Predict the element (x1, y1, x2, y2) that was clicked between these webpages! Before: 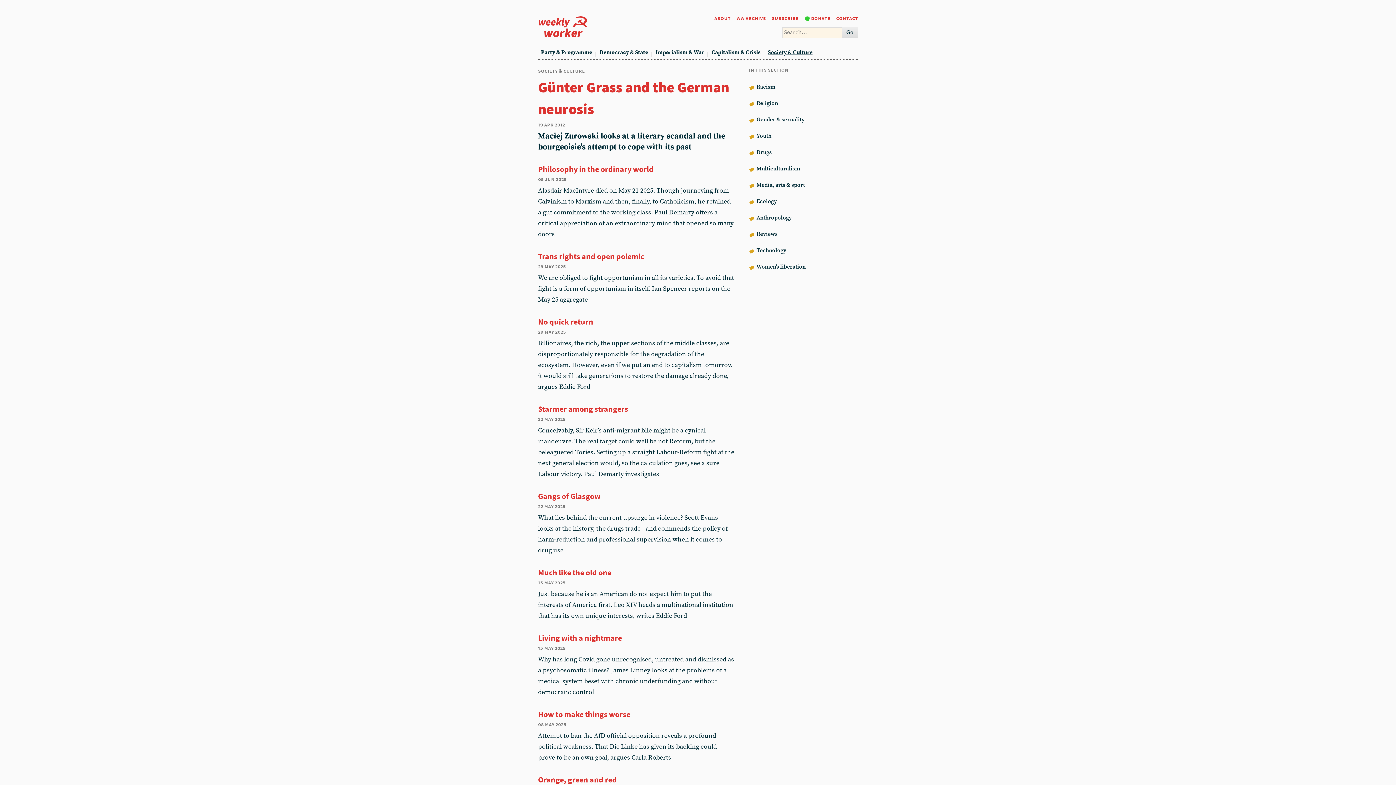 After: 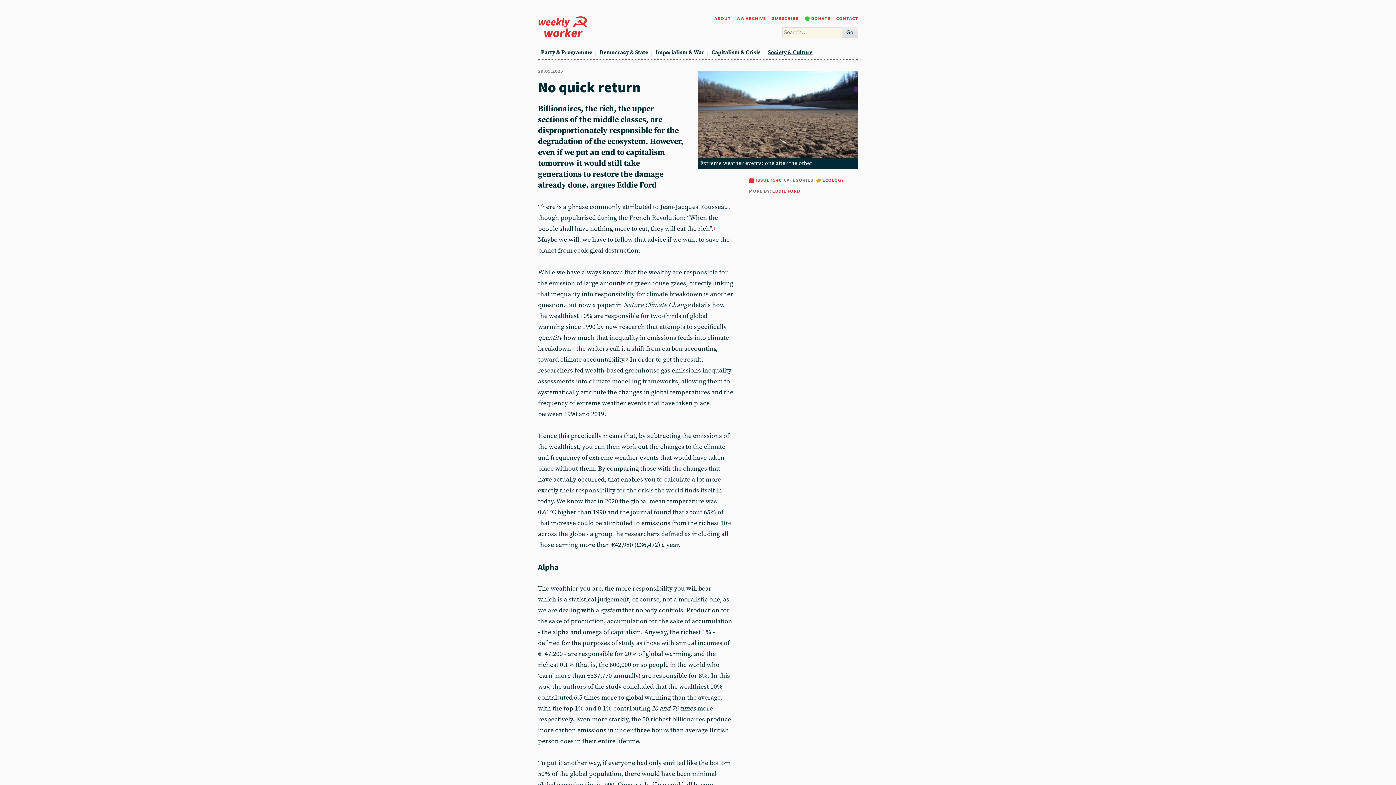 Action: label: No quick return bbox: (538, 316, 593, 326)